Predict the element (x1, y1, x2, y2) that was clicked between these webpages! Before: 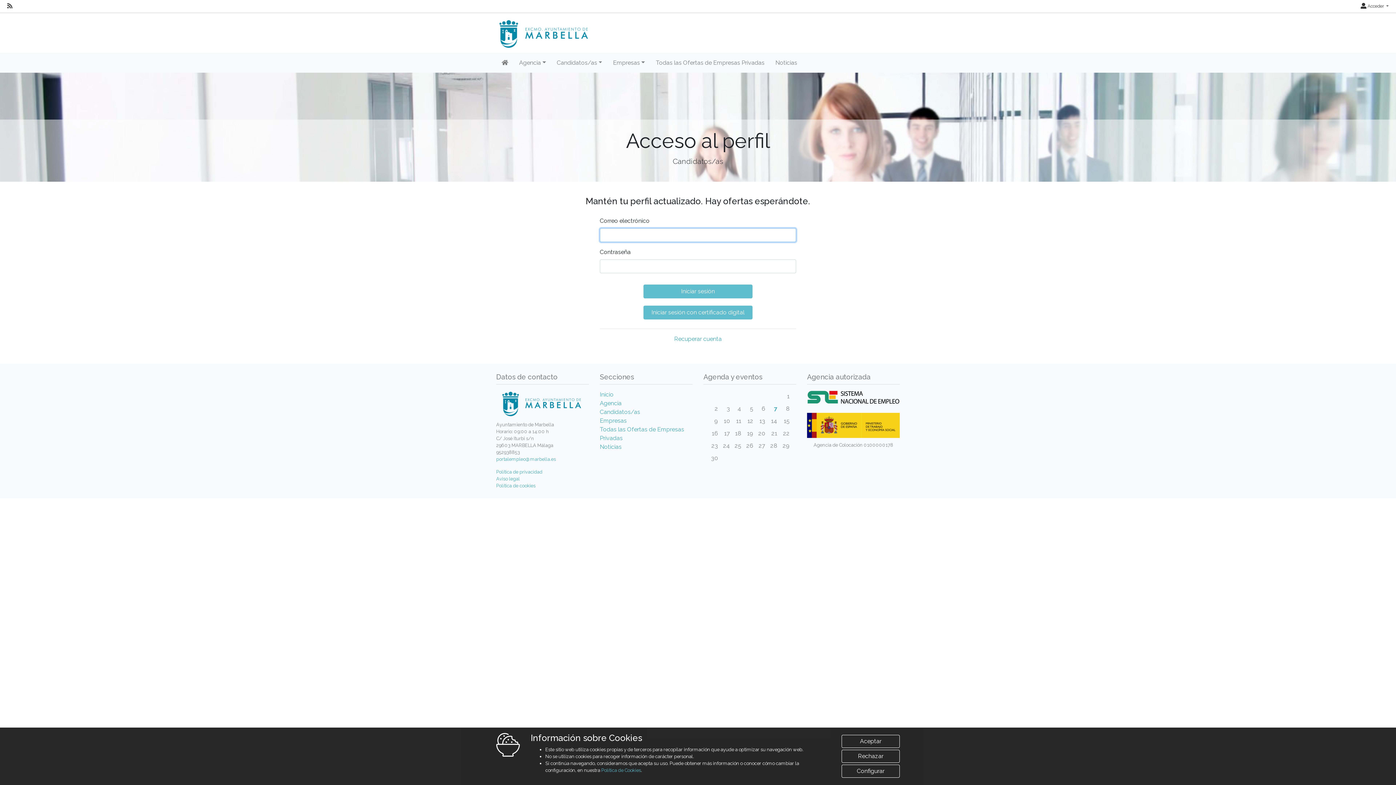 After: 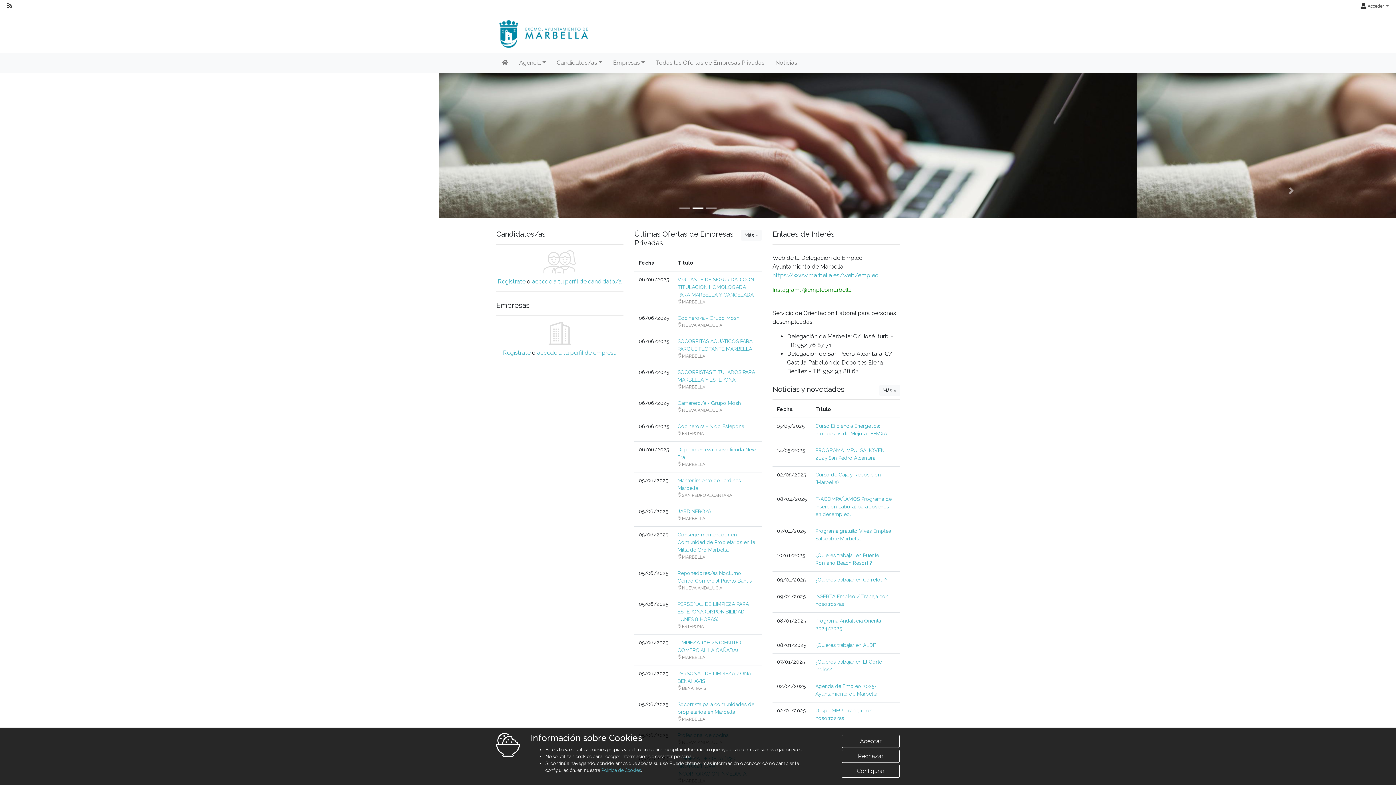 Action: label: Inicio bbox: (496, 53, 513, 72)